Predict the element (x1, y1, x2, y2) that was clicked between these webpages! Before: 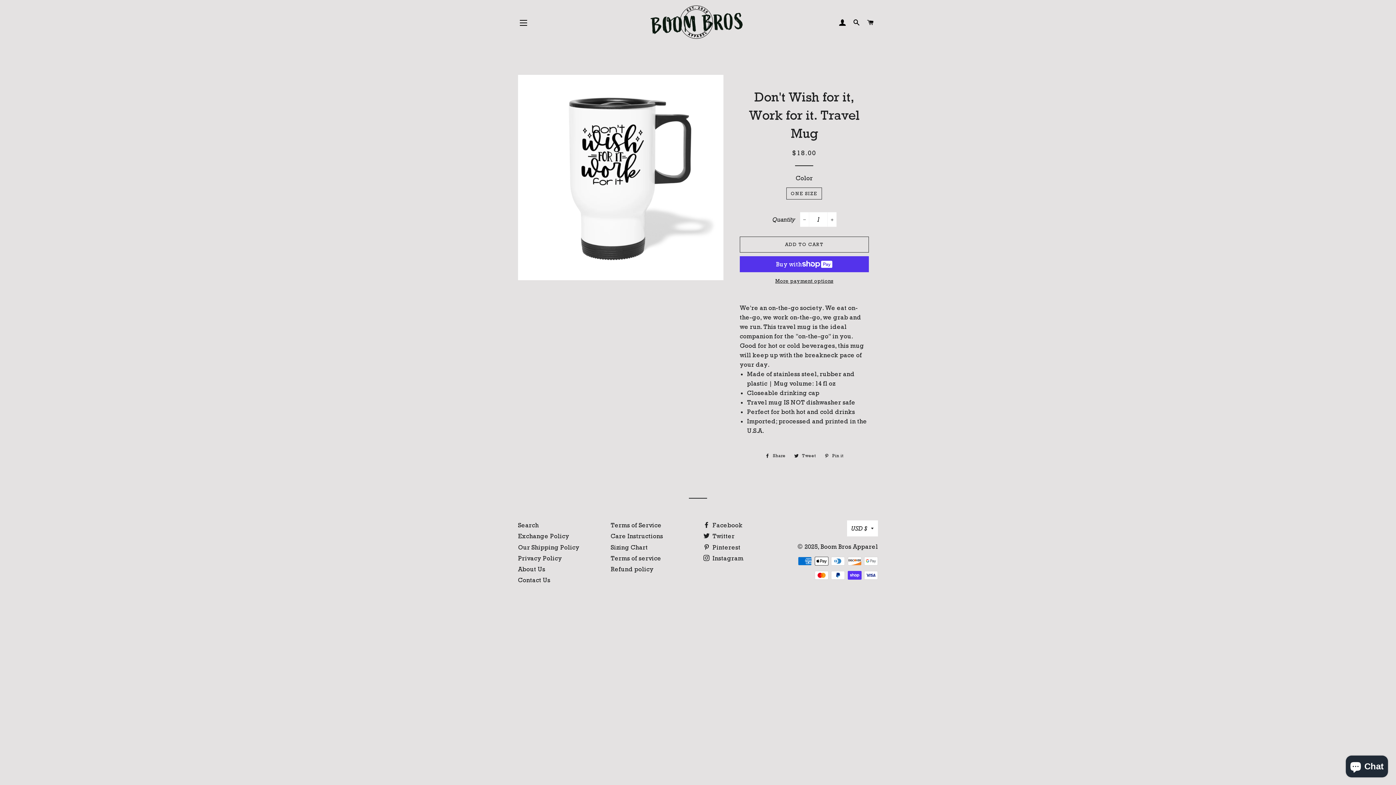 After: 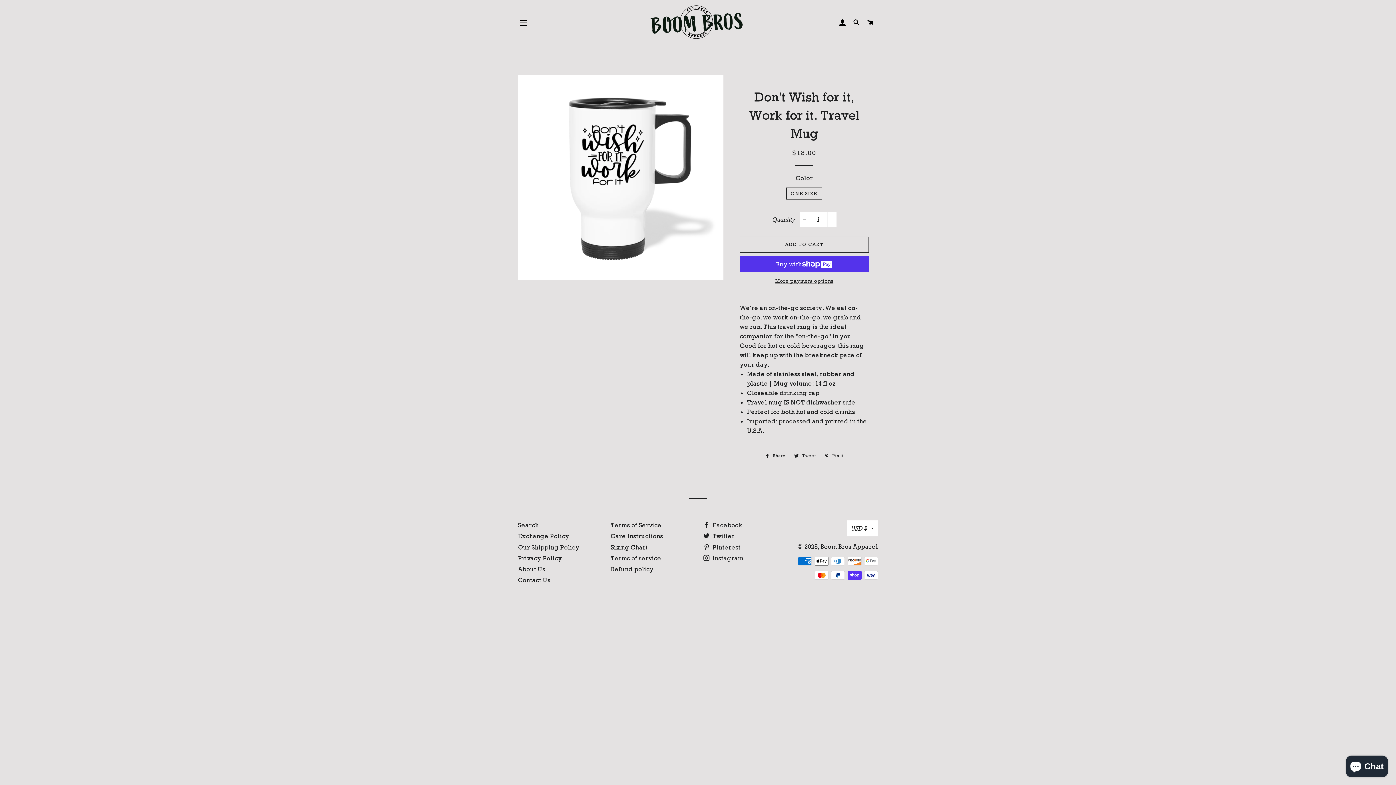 Action: bbox: (790, 452, 819, 460) label:  Tweet
Tweet on Twitter